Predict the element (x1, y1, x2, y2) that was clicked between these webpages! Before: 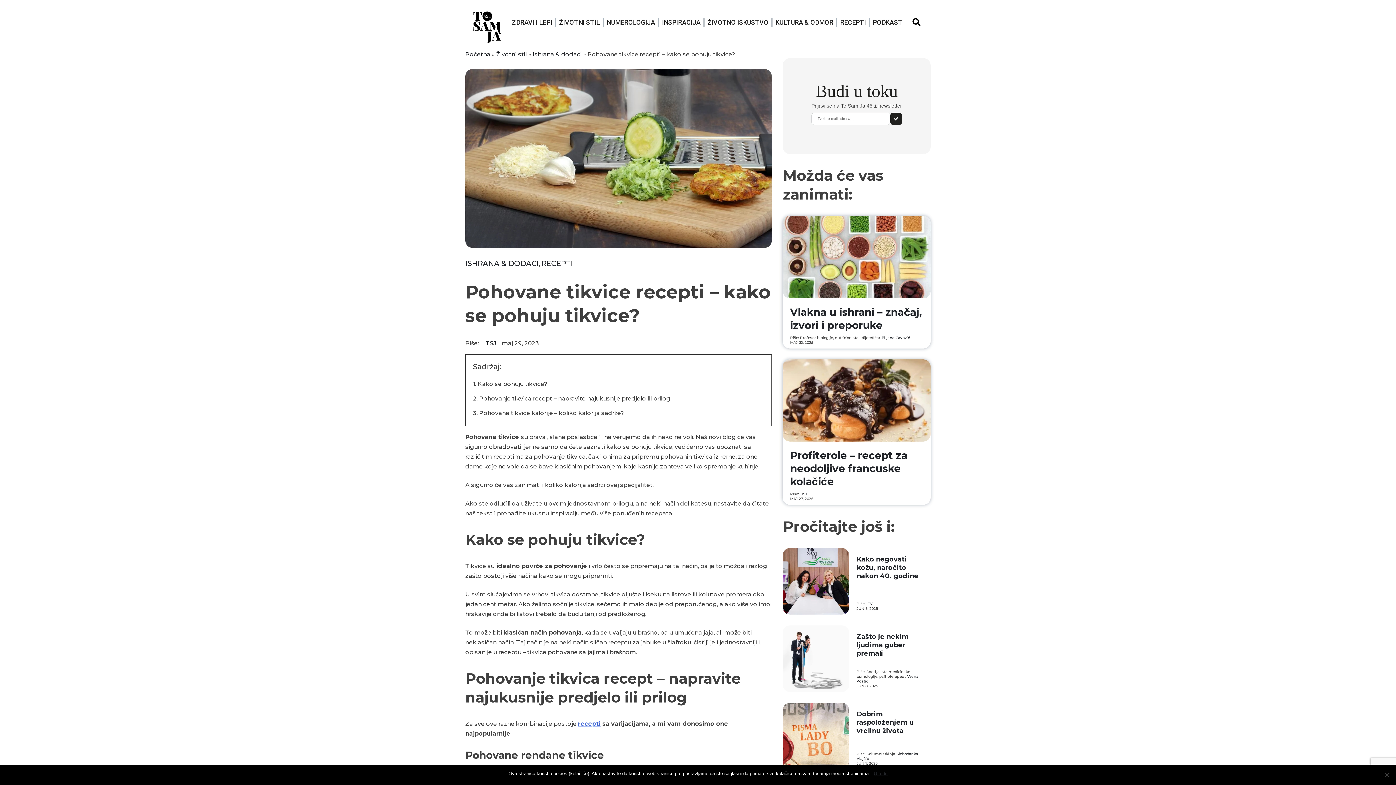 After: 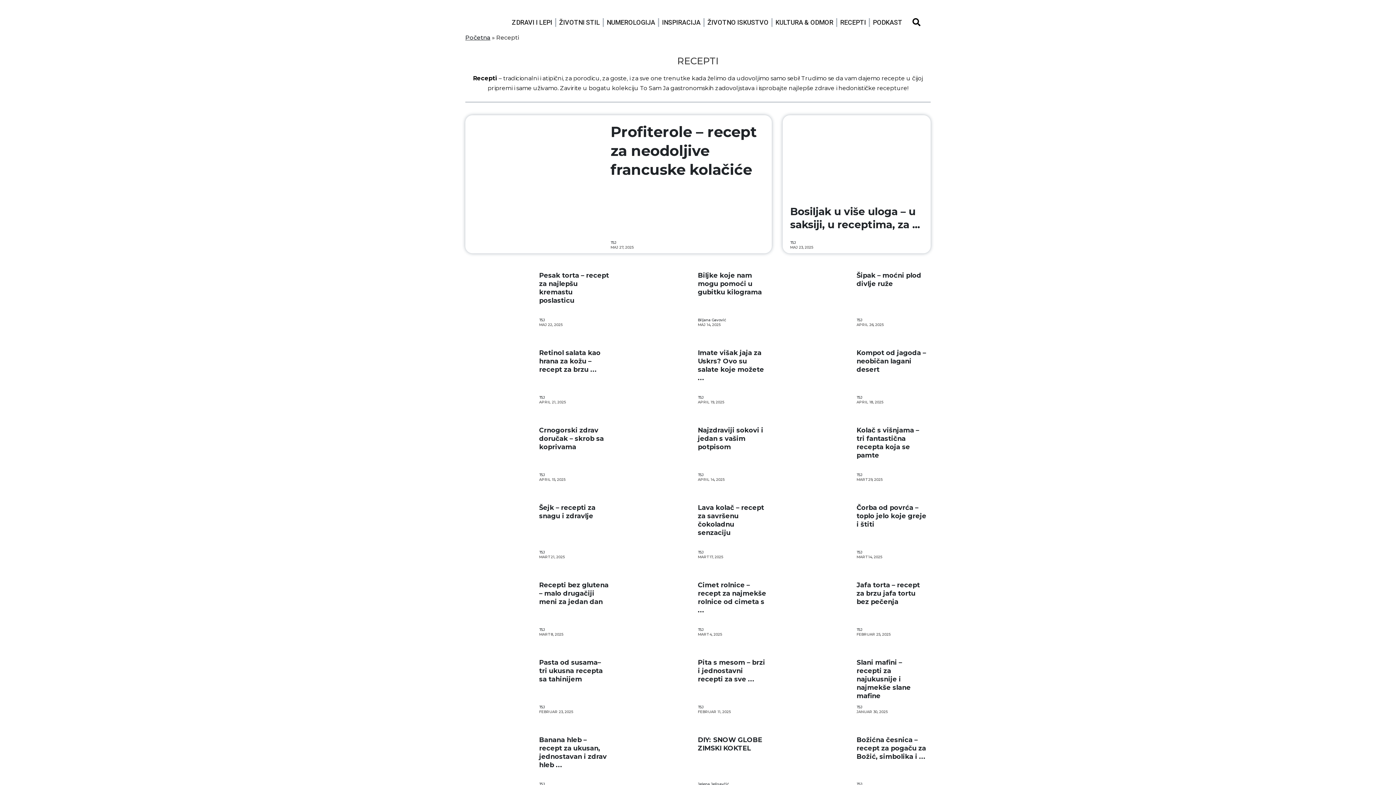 Action: bbox: (578, 720, 600, 727) label: recepti